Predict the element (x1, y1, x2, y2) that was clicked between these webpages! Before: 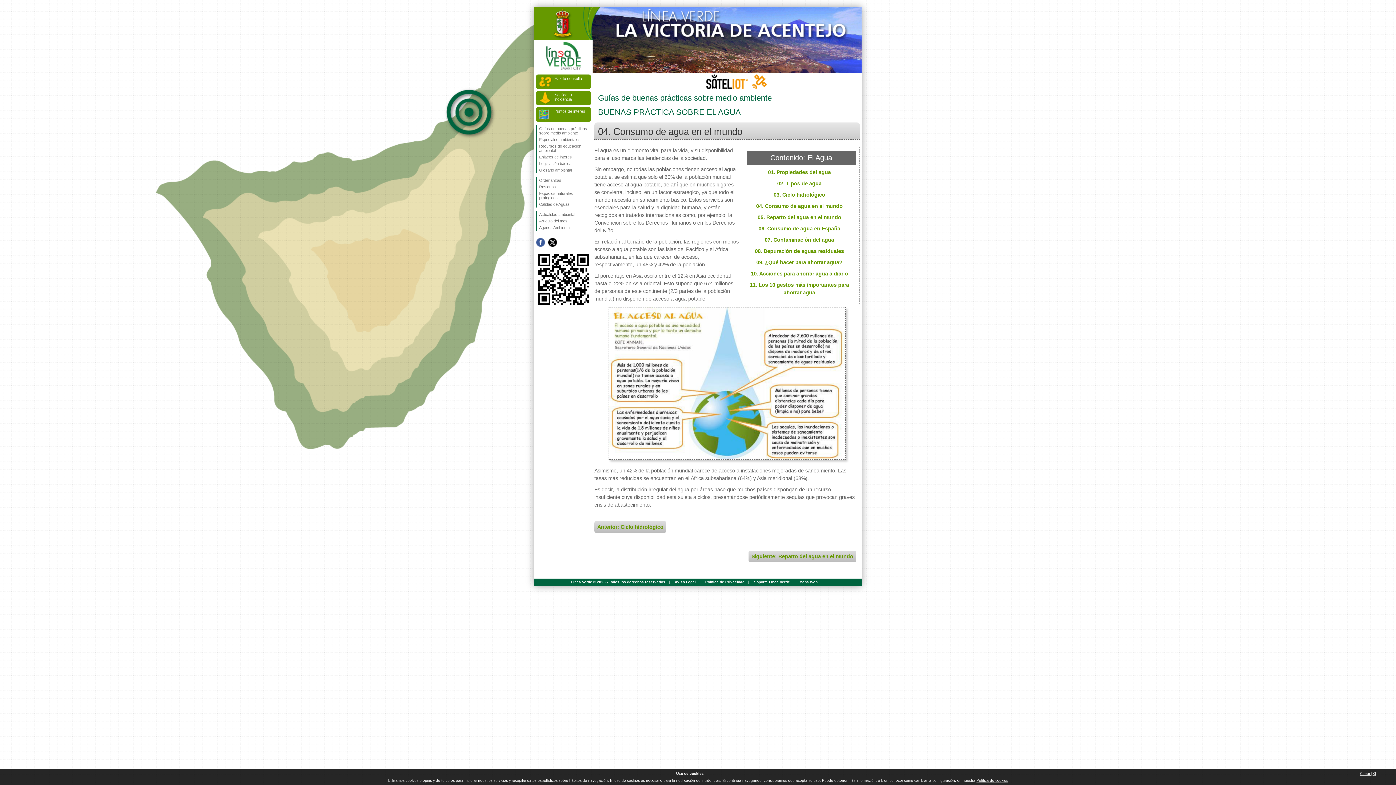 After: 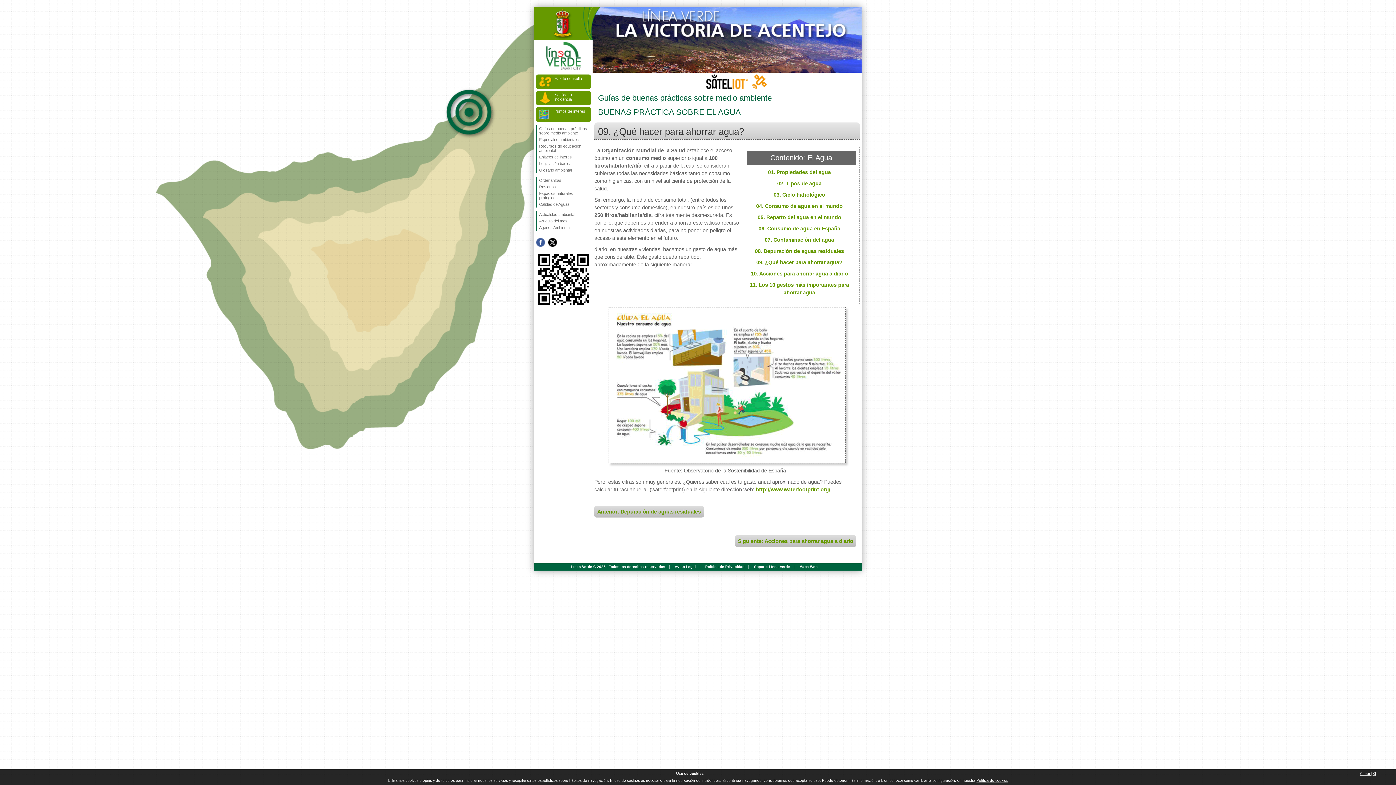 Action: label: 09. ¿Qué hacer para ahorrar agua? bbox: (756, 259, 842, 265)